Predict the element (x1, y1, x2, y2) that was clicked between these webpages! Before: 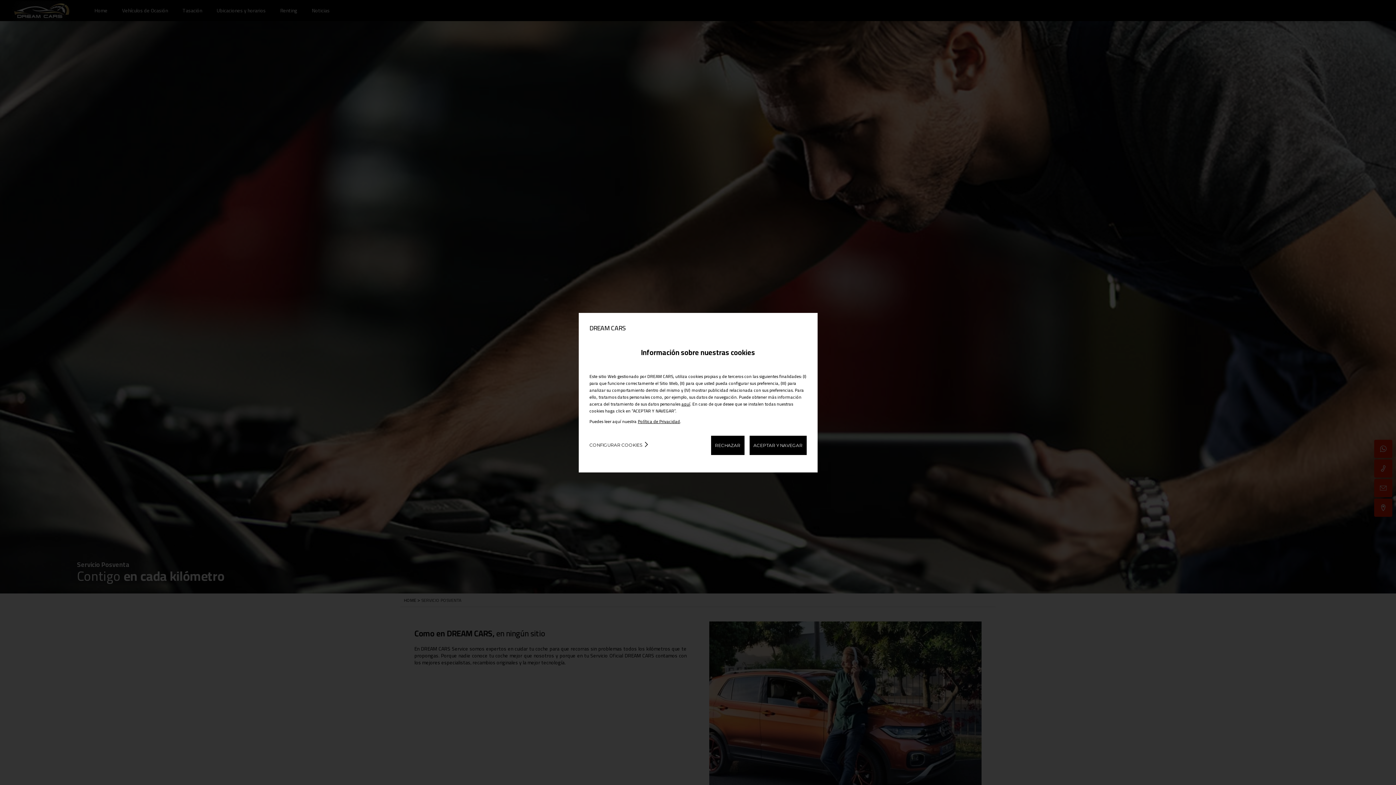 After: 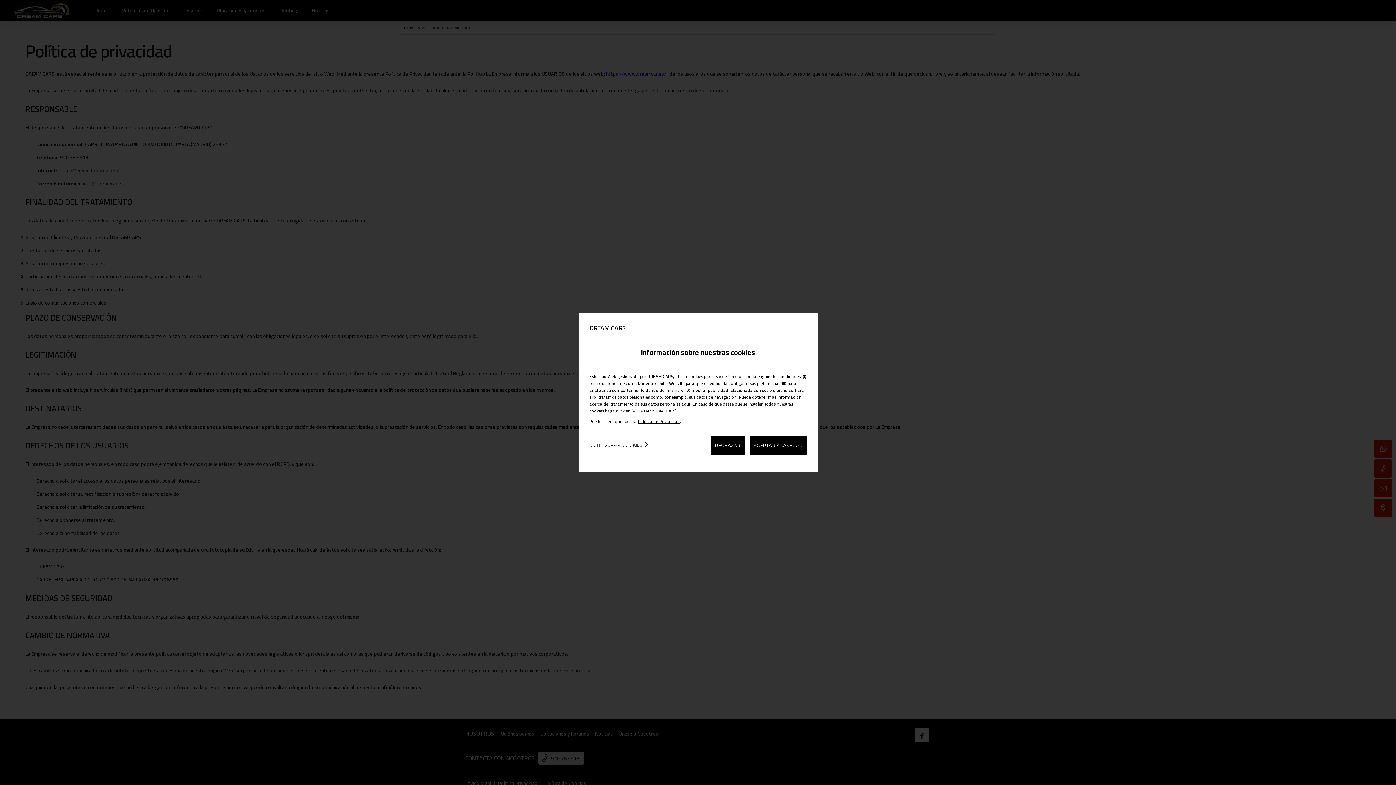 Action: label: Política de Privacidad bbox: (638, 417, 680, 425)